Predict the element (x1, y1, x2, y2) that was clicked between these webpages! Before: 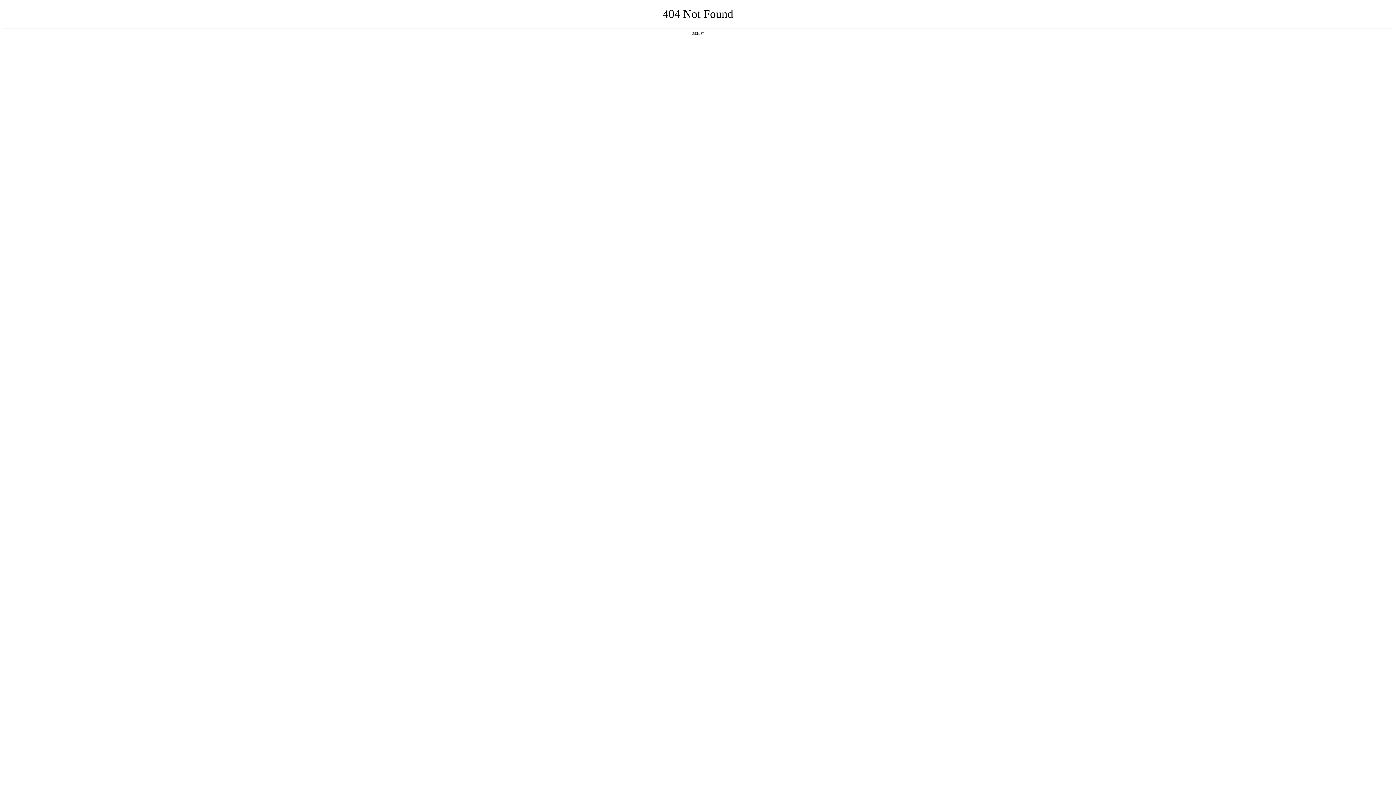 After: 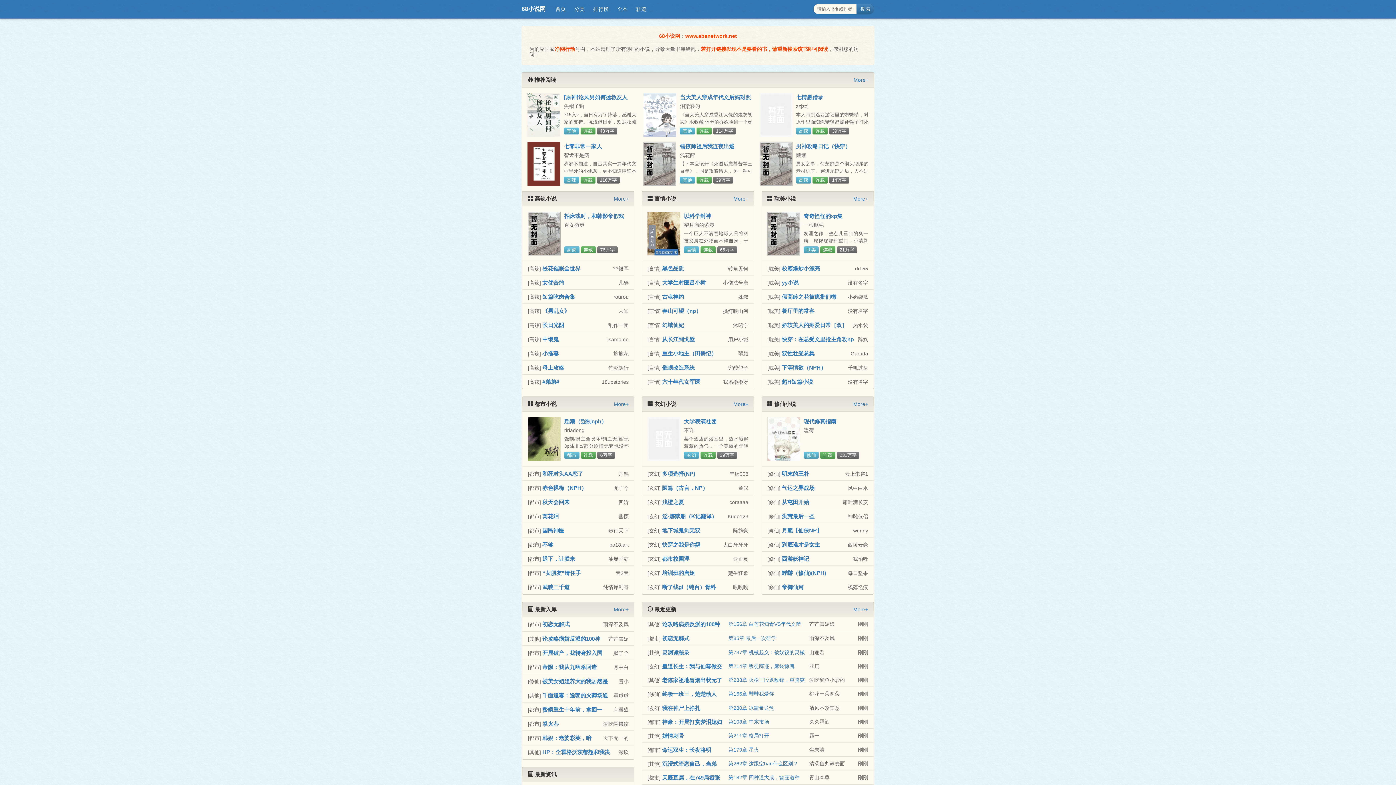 Action: bbox: (692, 31, 704, 35) label: 返回首页